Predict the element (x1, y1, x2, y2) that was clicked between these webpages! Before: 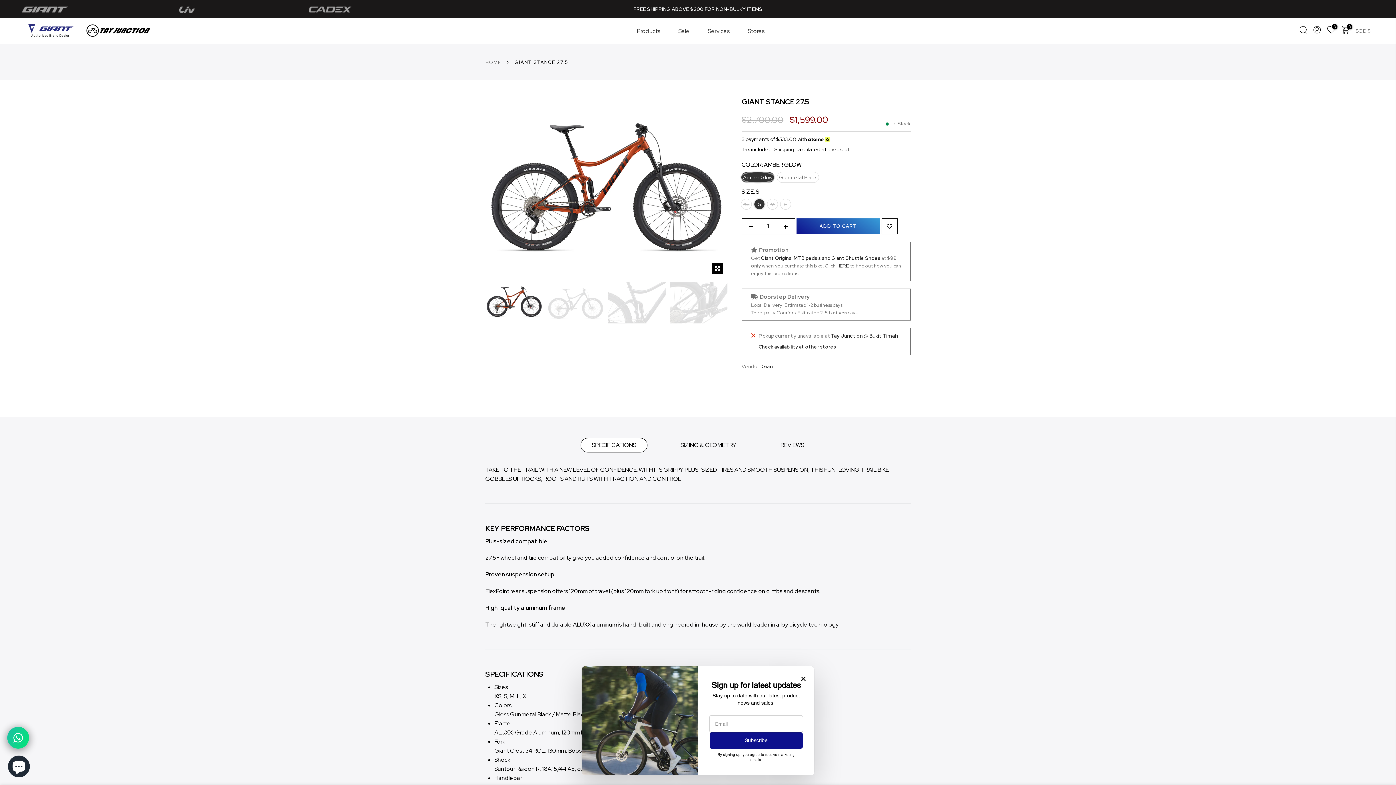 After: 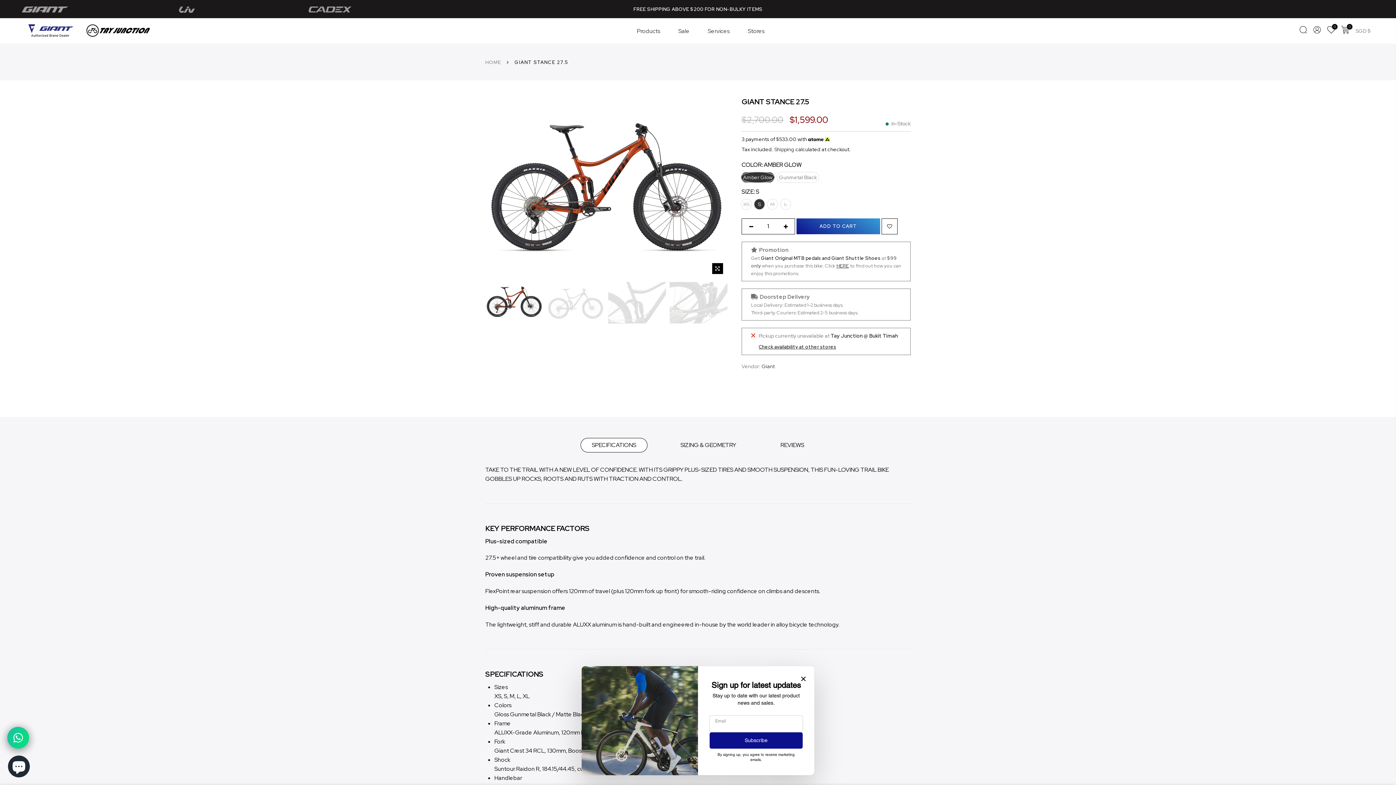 Action: bbox: (698, 18, 738, 43) label: Services